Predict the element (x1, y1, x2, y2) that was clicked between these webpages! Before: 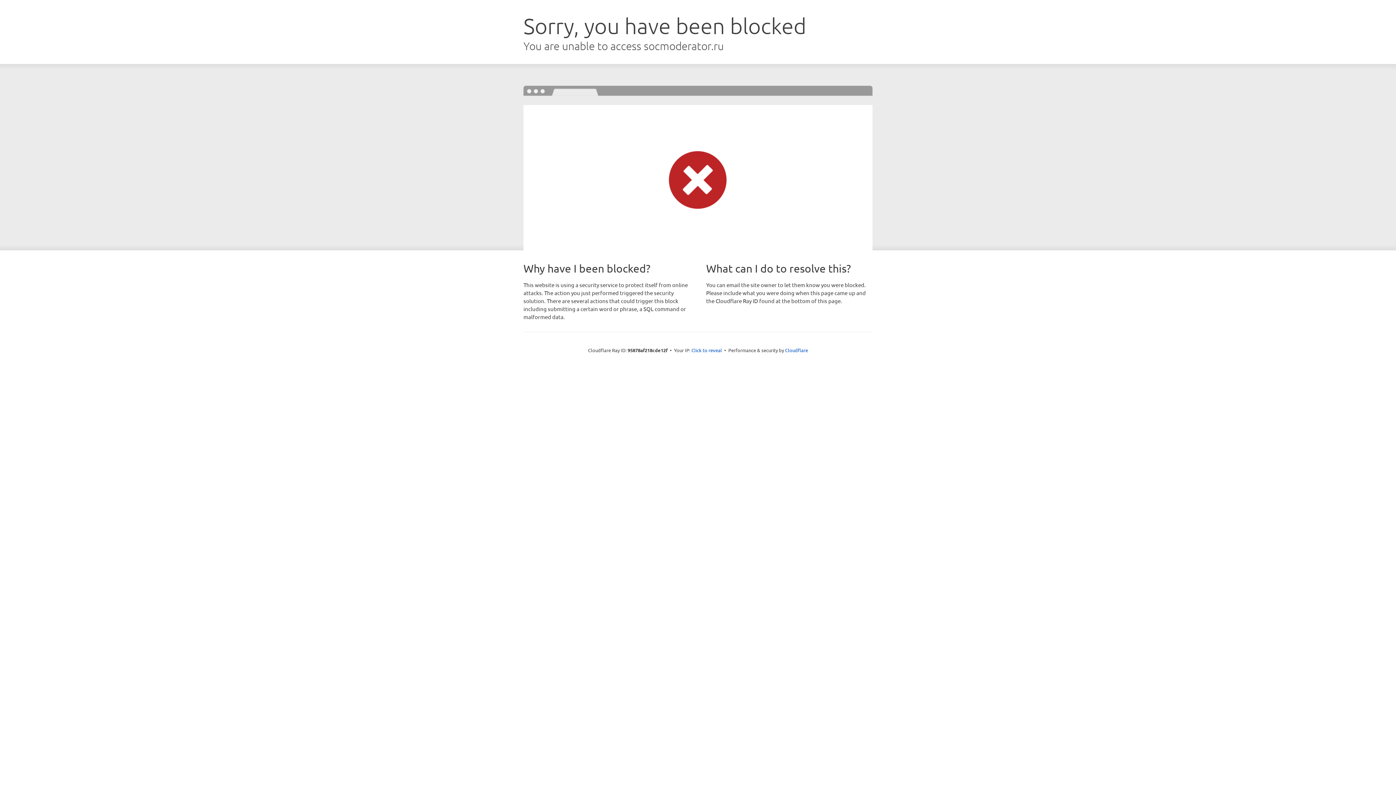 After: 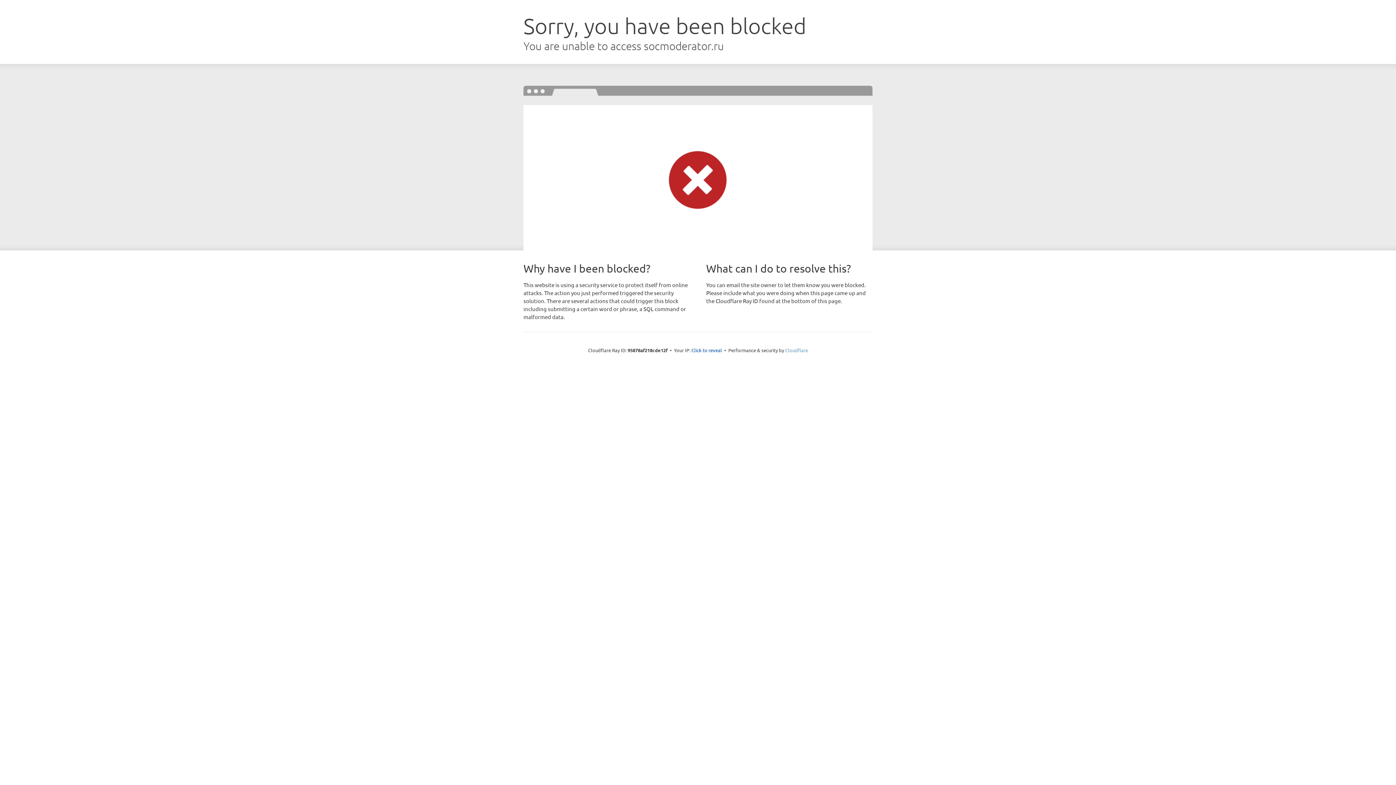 Action: bbox: (785, 347, 808, 353) label: Cloudflare